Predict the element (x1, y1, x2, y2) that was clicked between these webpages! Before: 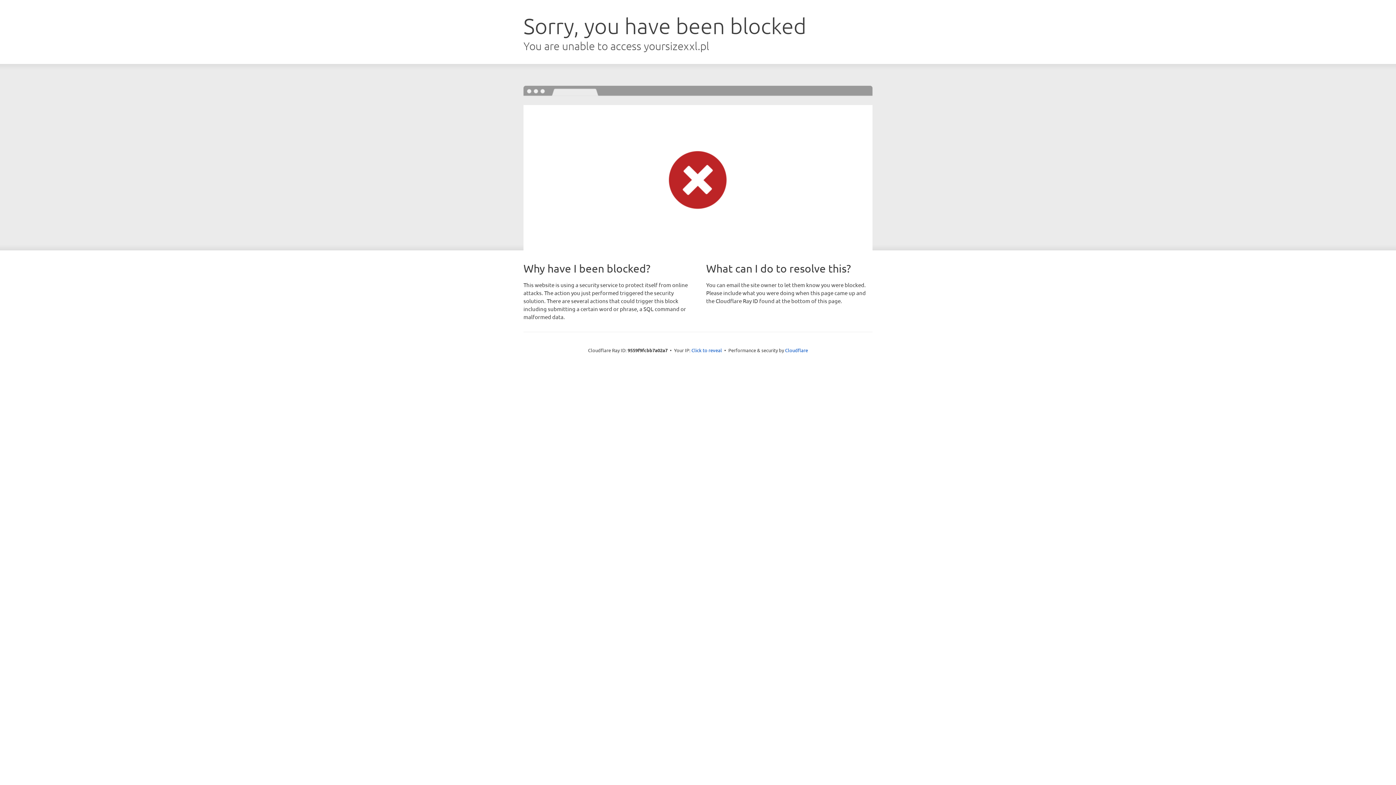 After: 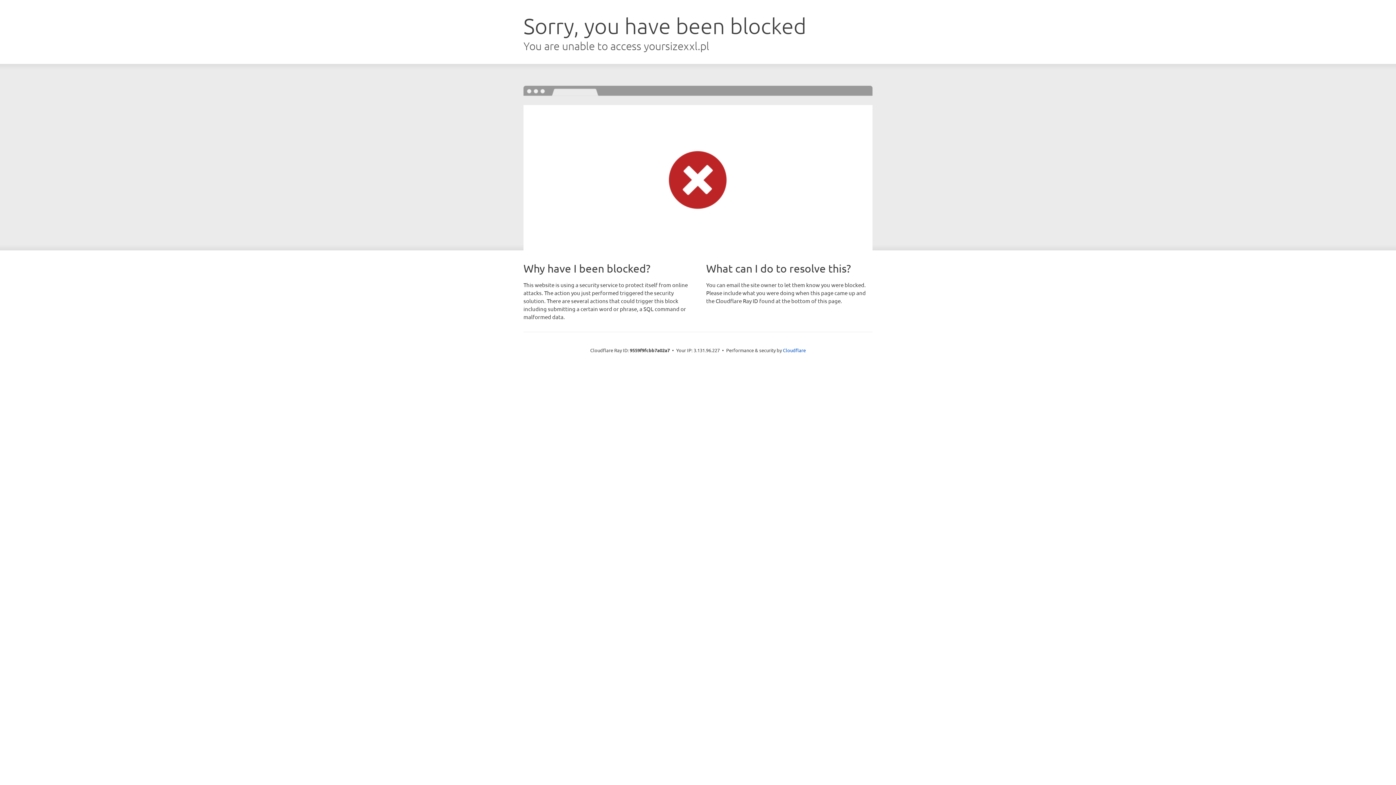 Action: bbox: (691, 346, 722, 353) label: Click to reveal